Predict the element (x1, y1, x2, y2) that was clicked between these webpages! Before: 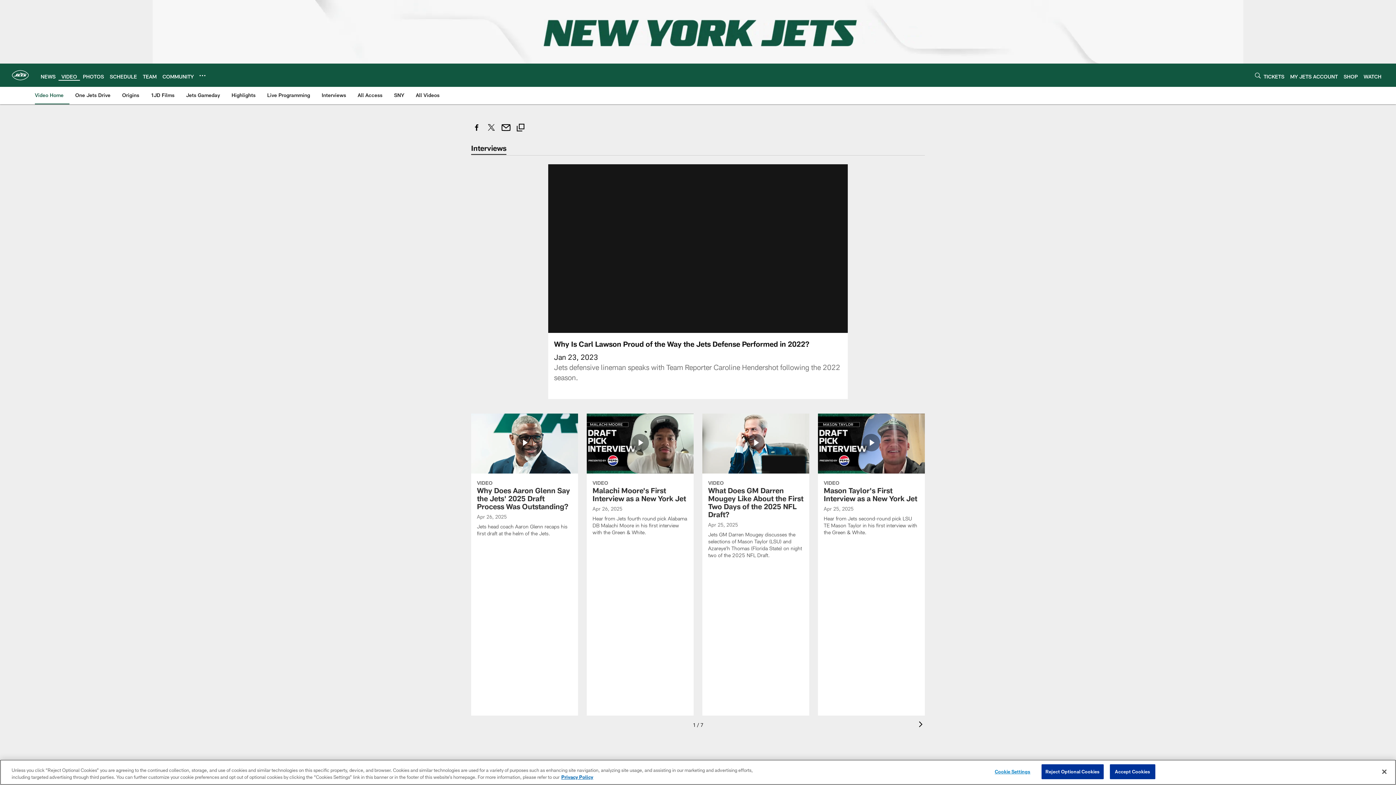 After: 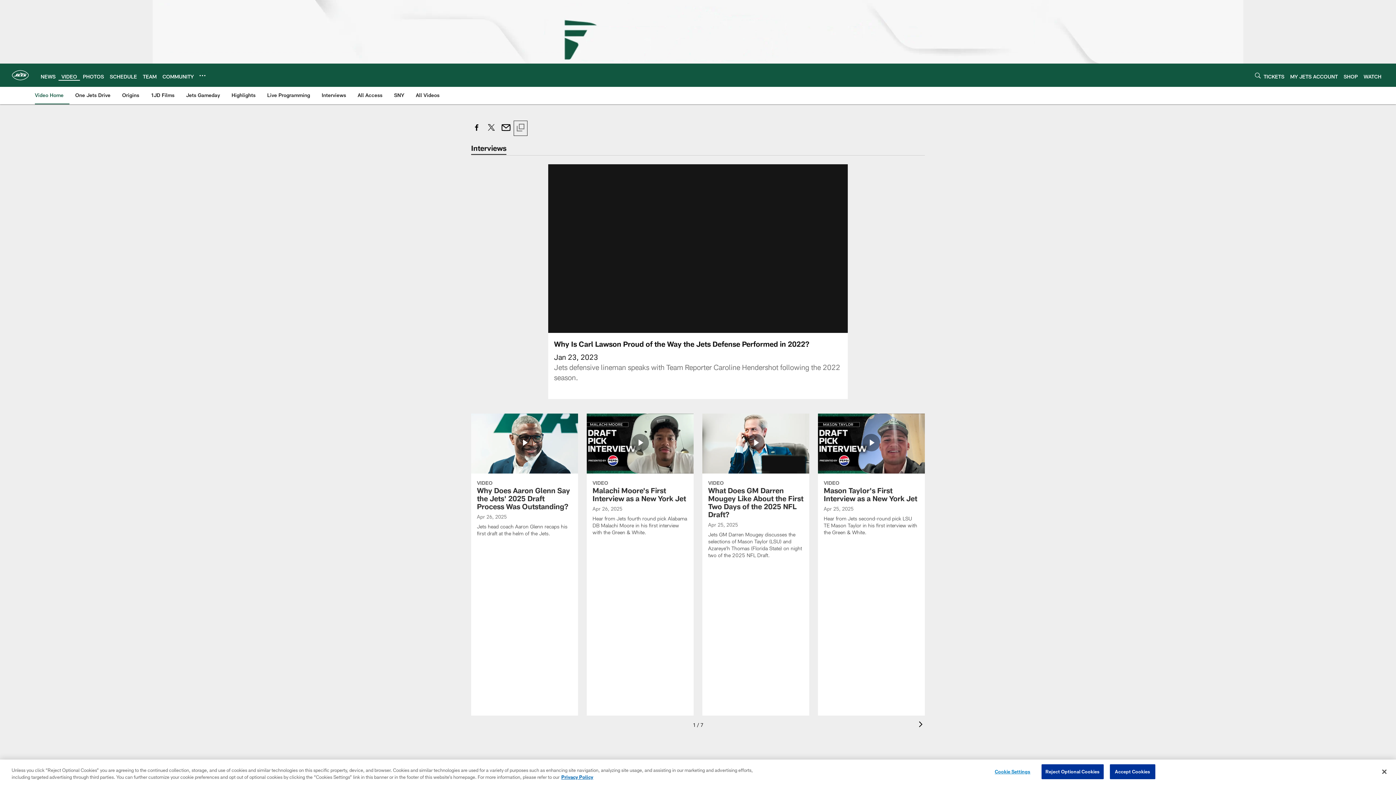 Action: label: Copy link bbox: (514, 121, 526, 134)